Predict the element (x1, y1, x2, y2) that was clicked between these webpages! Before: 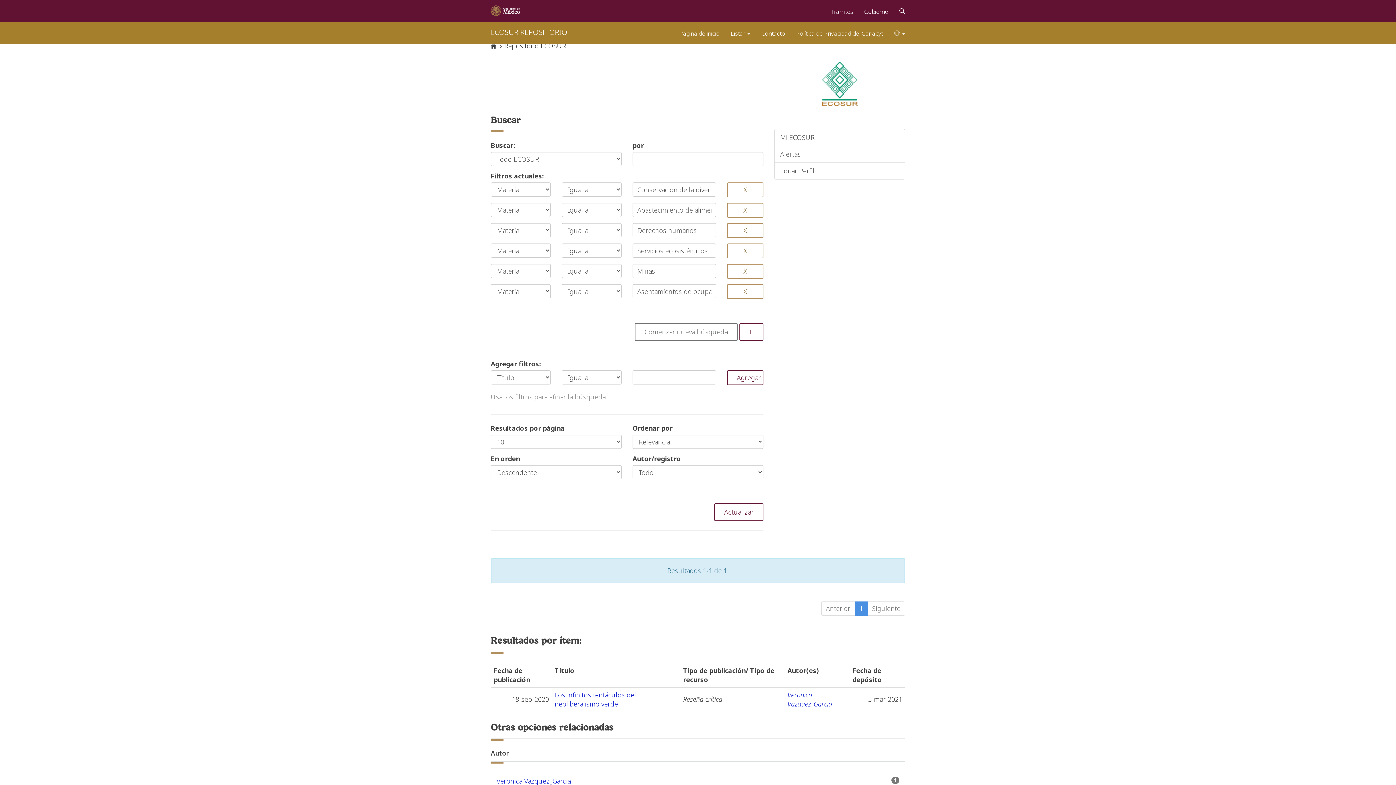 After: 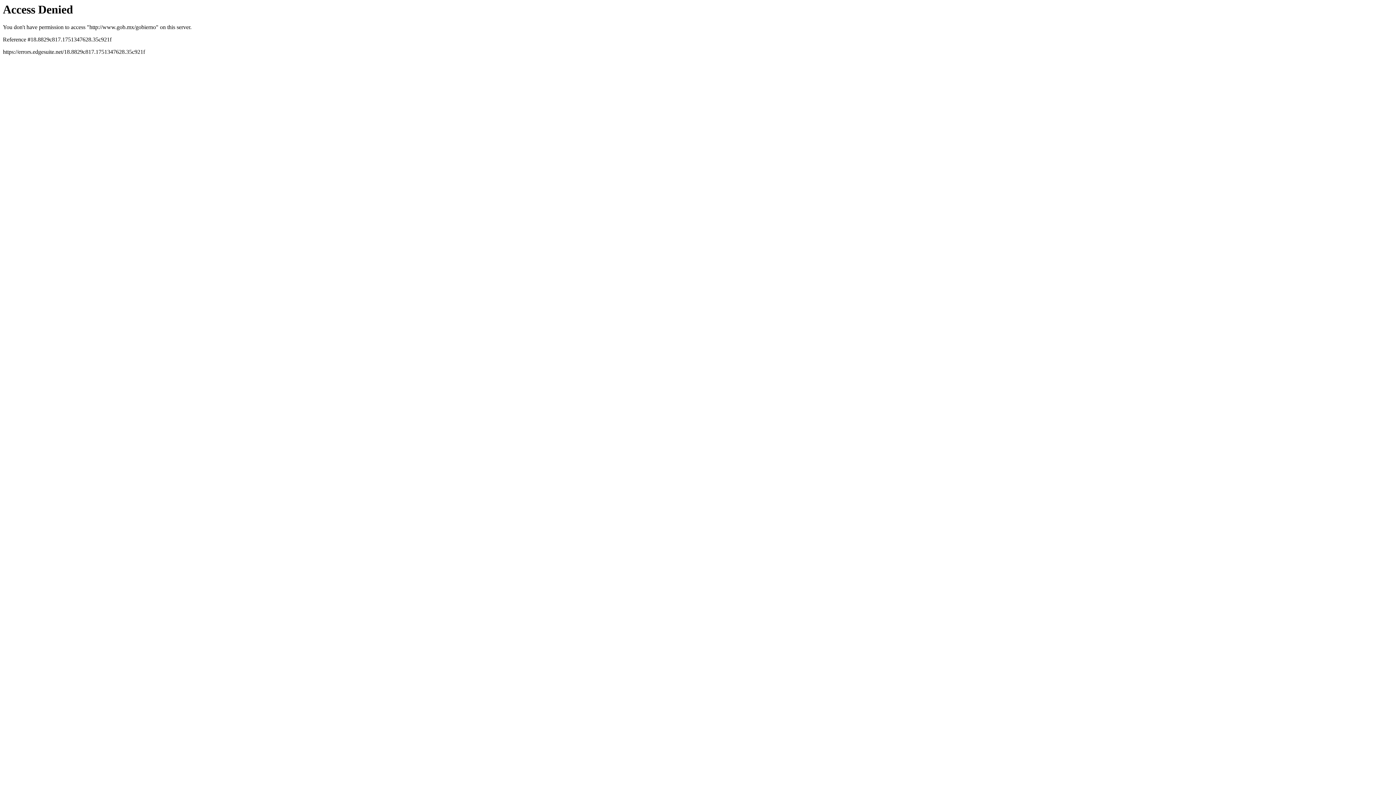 Action: label: Gobierno bbox: (858, 0, 894, 20)